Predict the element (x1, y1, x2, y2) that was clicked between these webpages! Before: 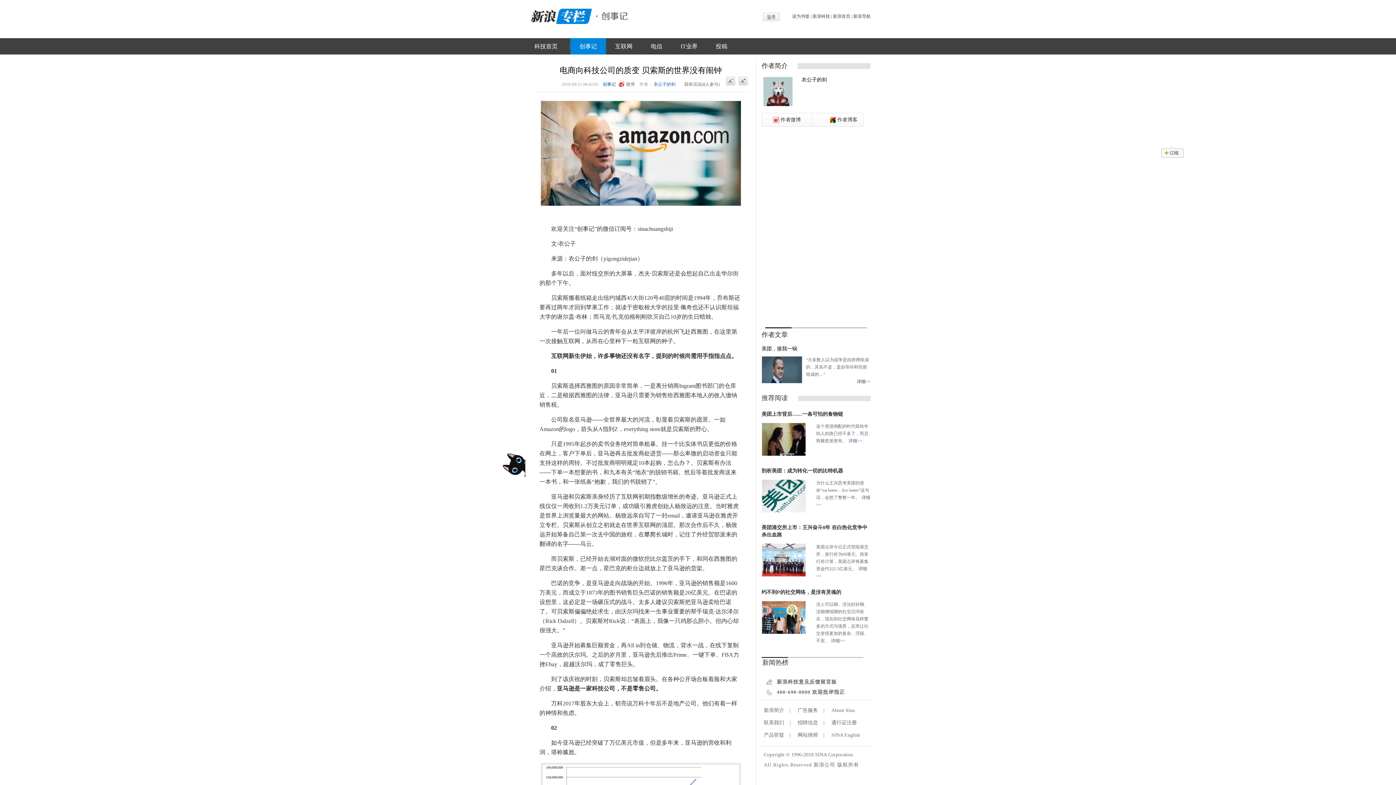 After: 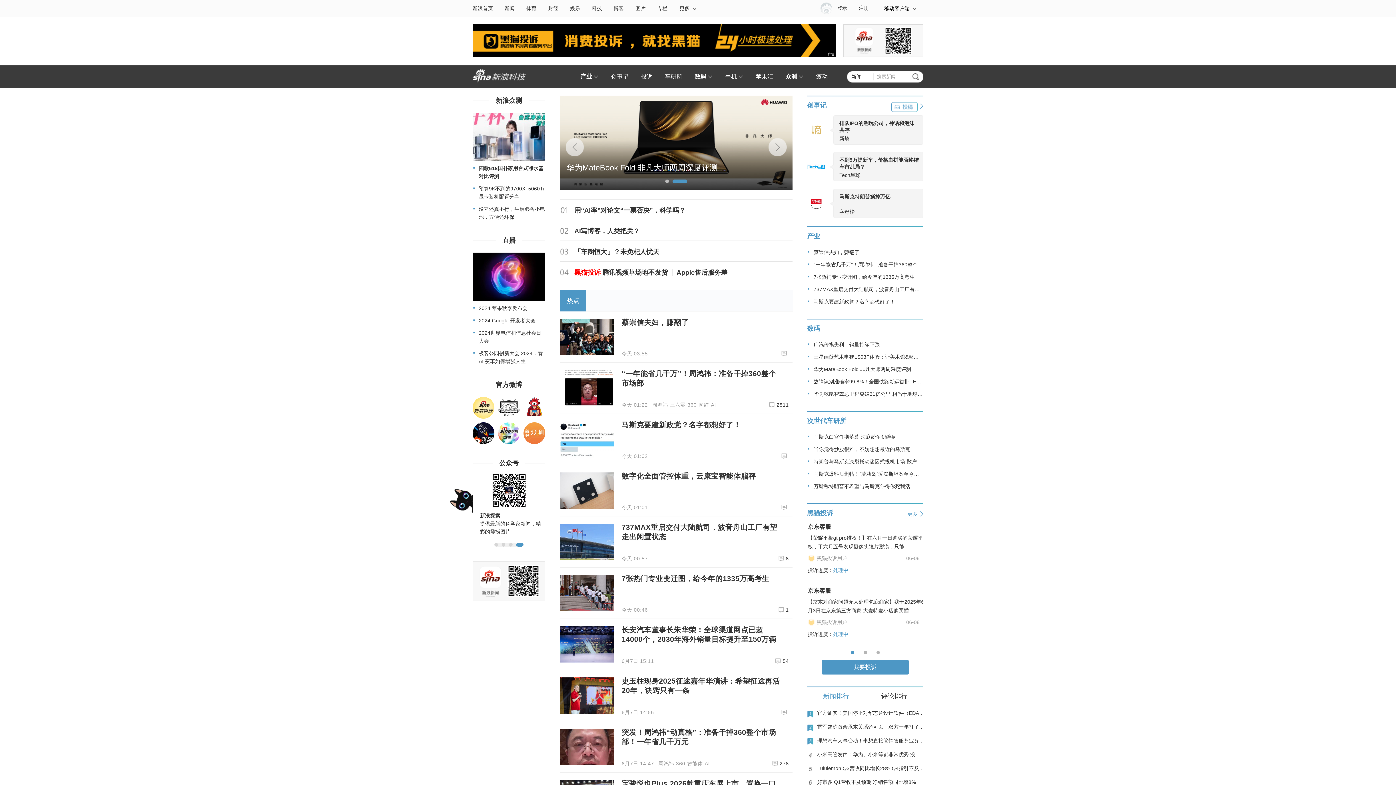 Action: label: 新浪科技 bbox: (812, 13, 830, 18)